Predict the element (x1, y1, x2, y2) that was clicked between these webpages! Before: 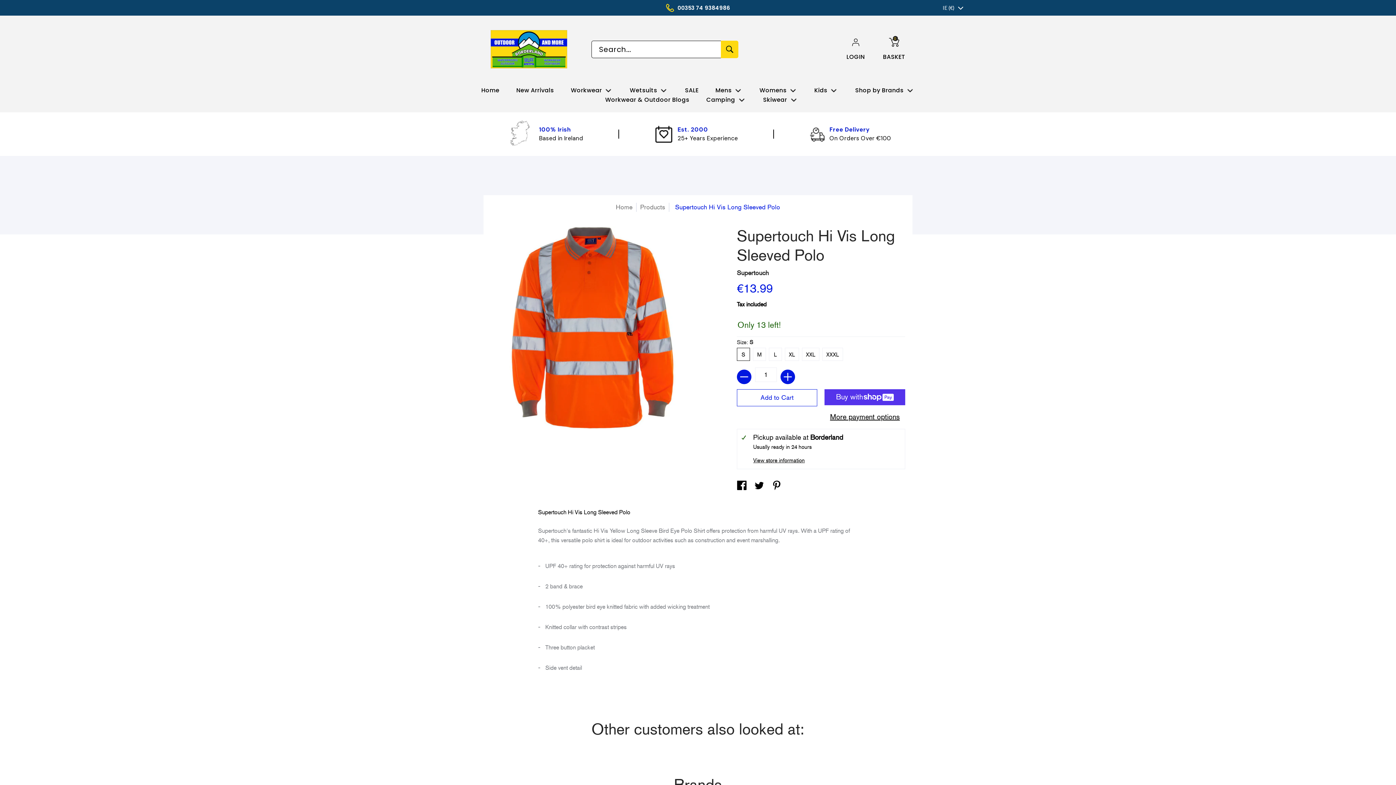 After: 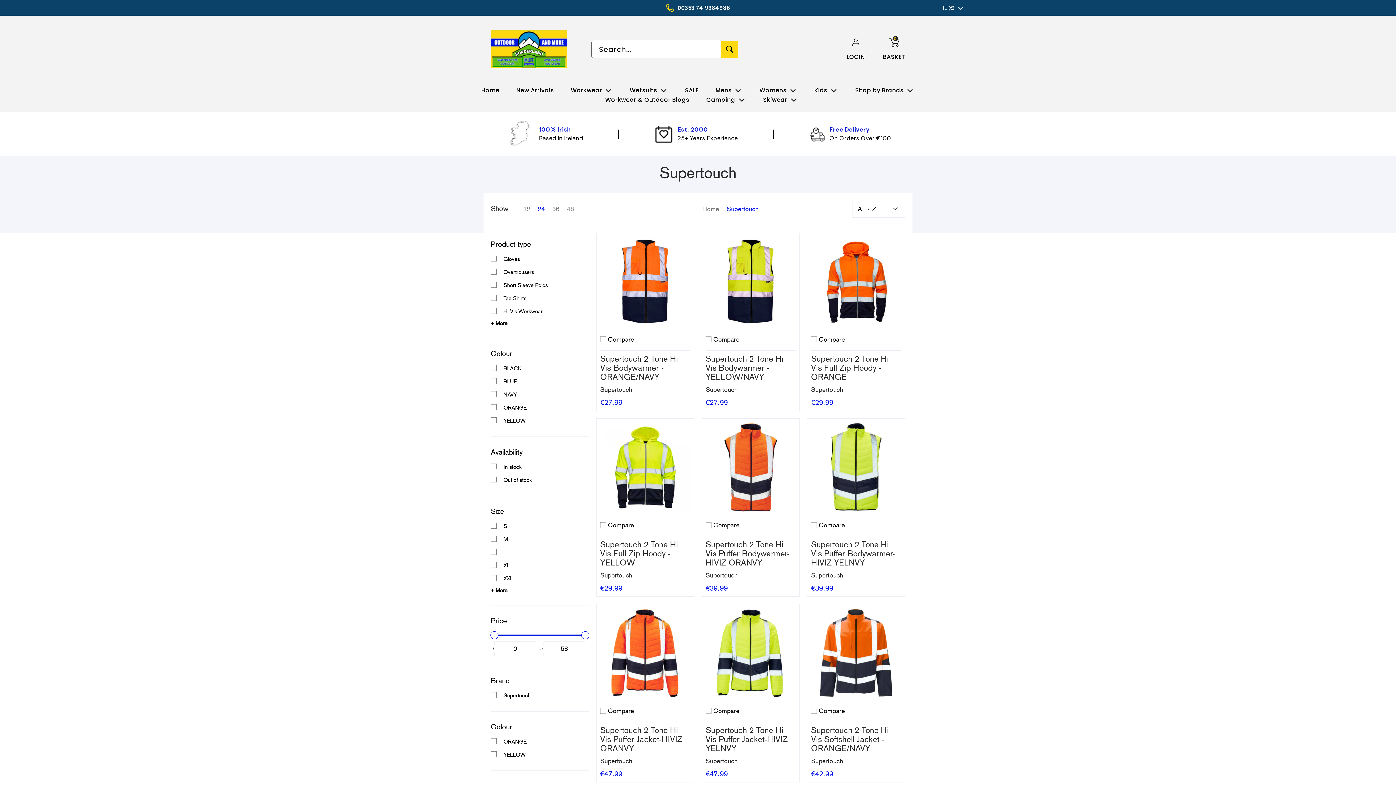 Action: bbox: (737, 269, 769, 276) label: Supertouch